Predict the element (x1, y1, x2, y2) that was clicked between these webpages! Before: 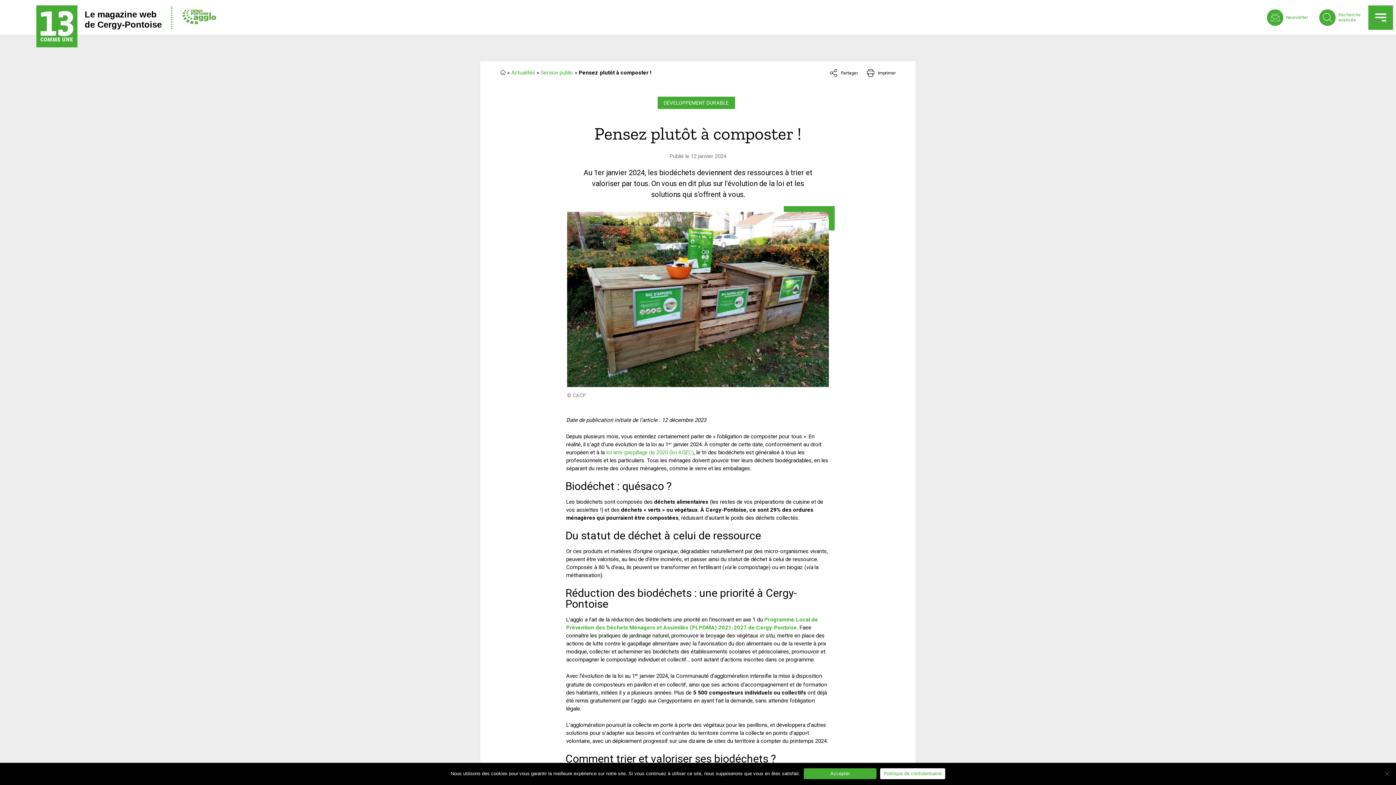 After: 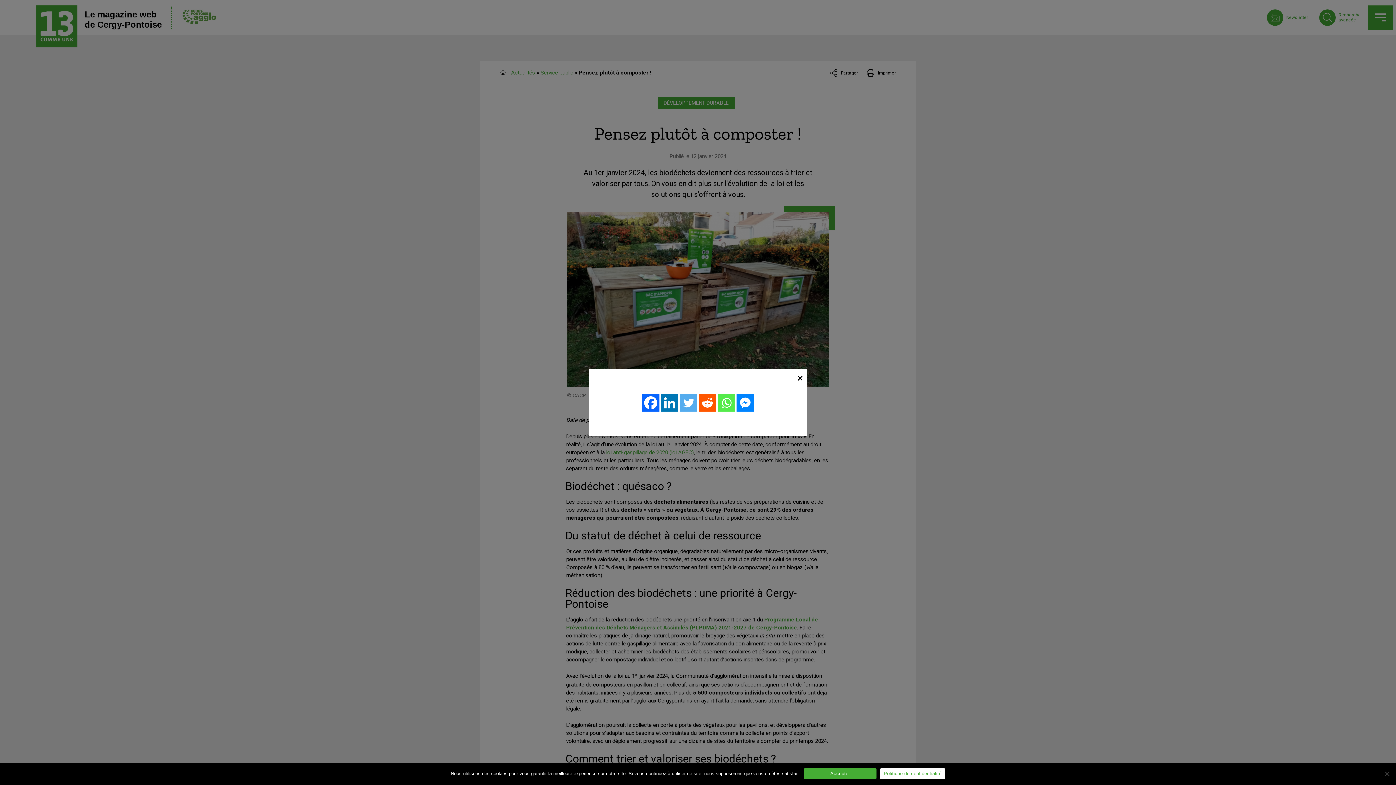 Action: bbox: (830, 70, 858, 75) label: Partager